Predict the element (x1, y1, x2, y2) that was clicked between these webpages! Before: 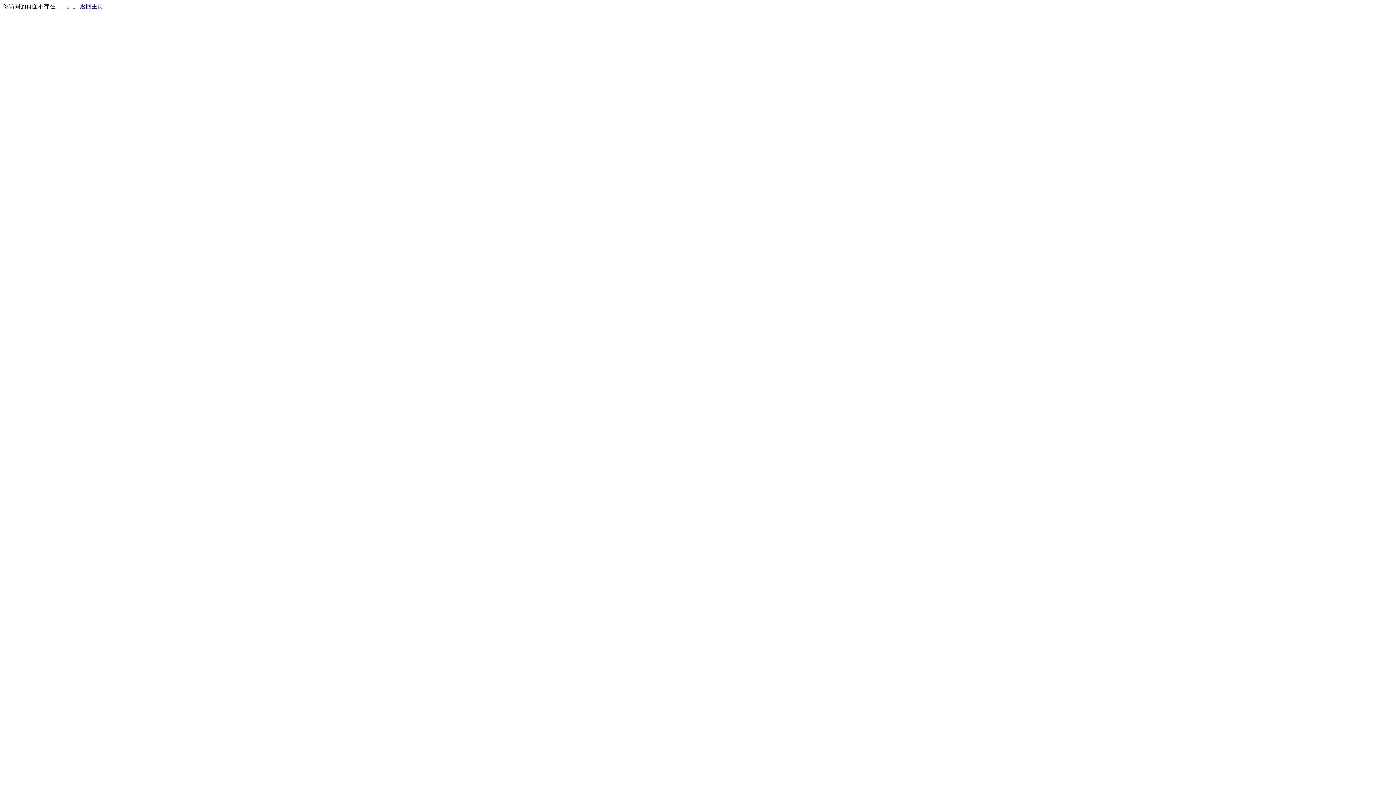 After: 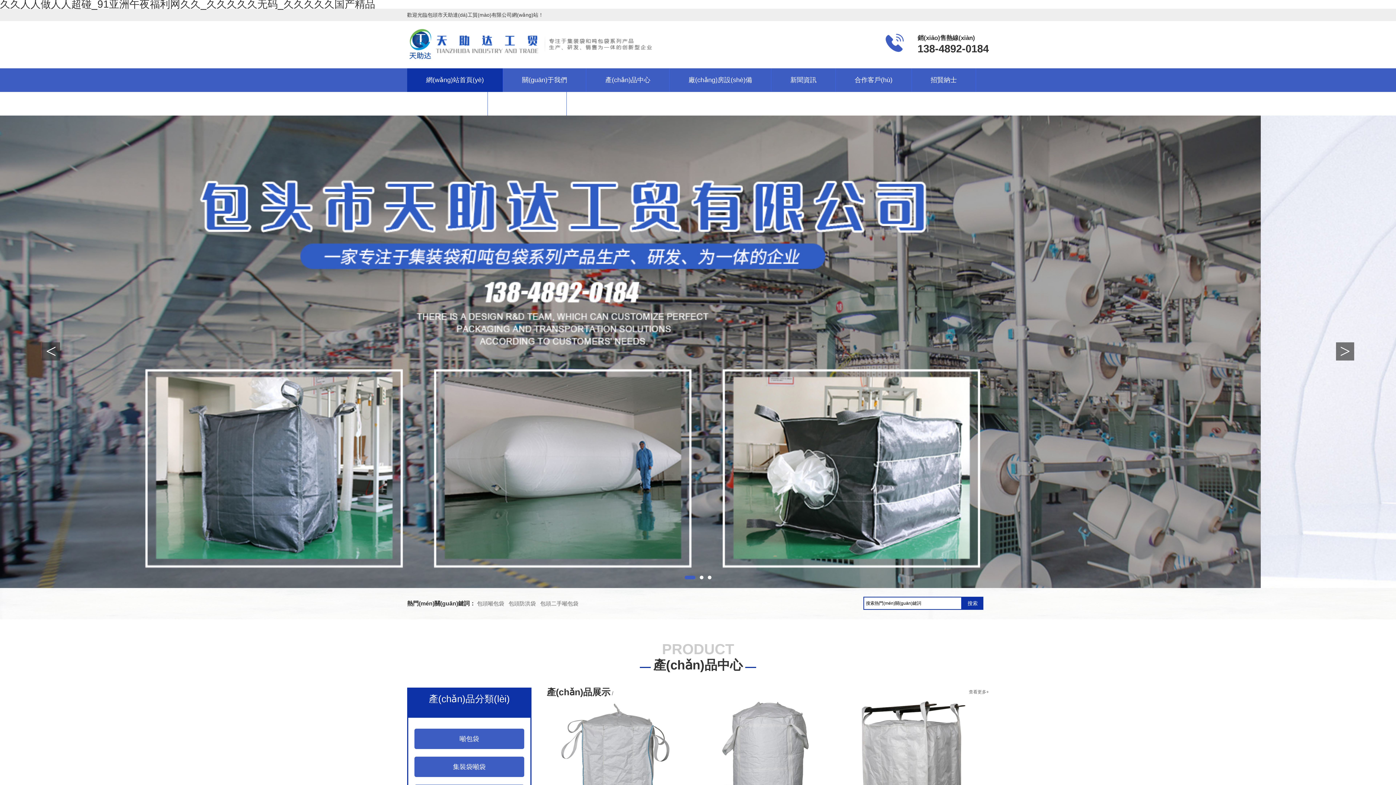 Action: label: 返回主页 bbox: (80, 3, 103, 9)